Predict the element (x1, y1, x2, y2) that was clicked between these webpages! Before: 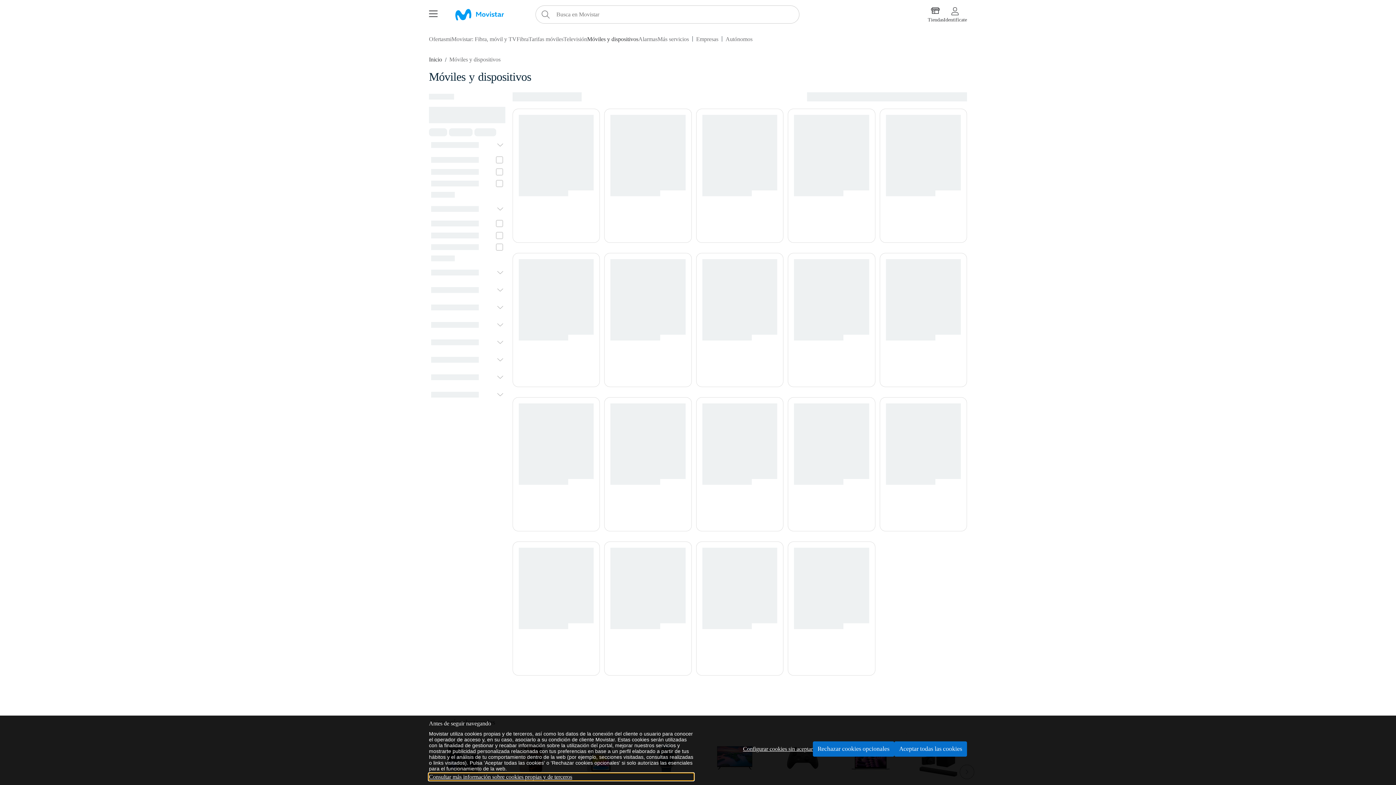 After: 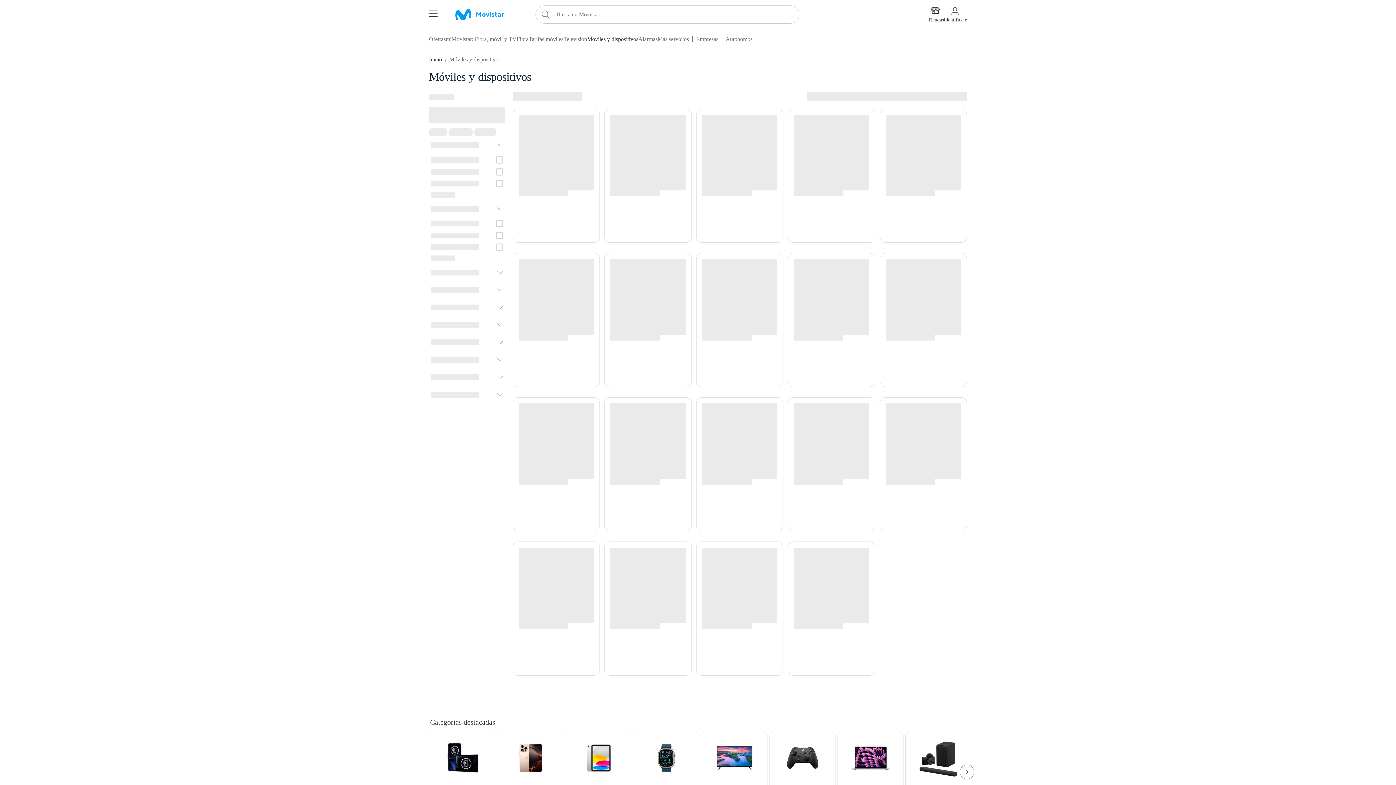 Action: bbox: (894, 741, 967, 756) label: Aceptar todas las cookies